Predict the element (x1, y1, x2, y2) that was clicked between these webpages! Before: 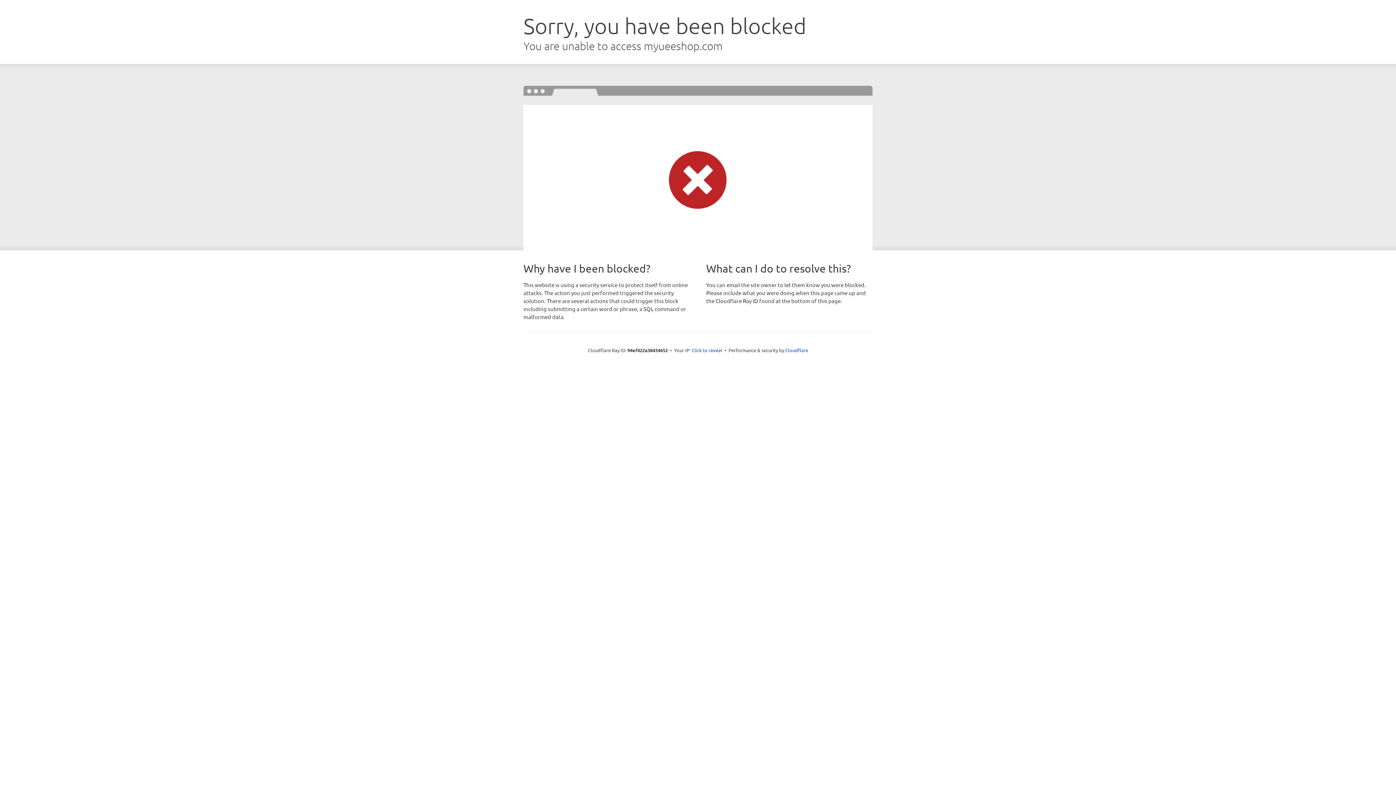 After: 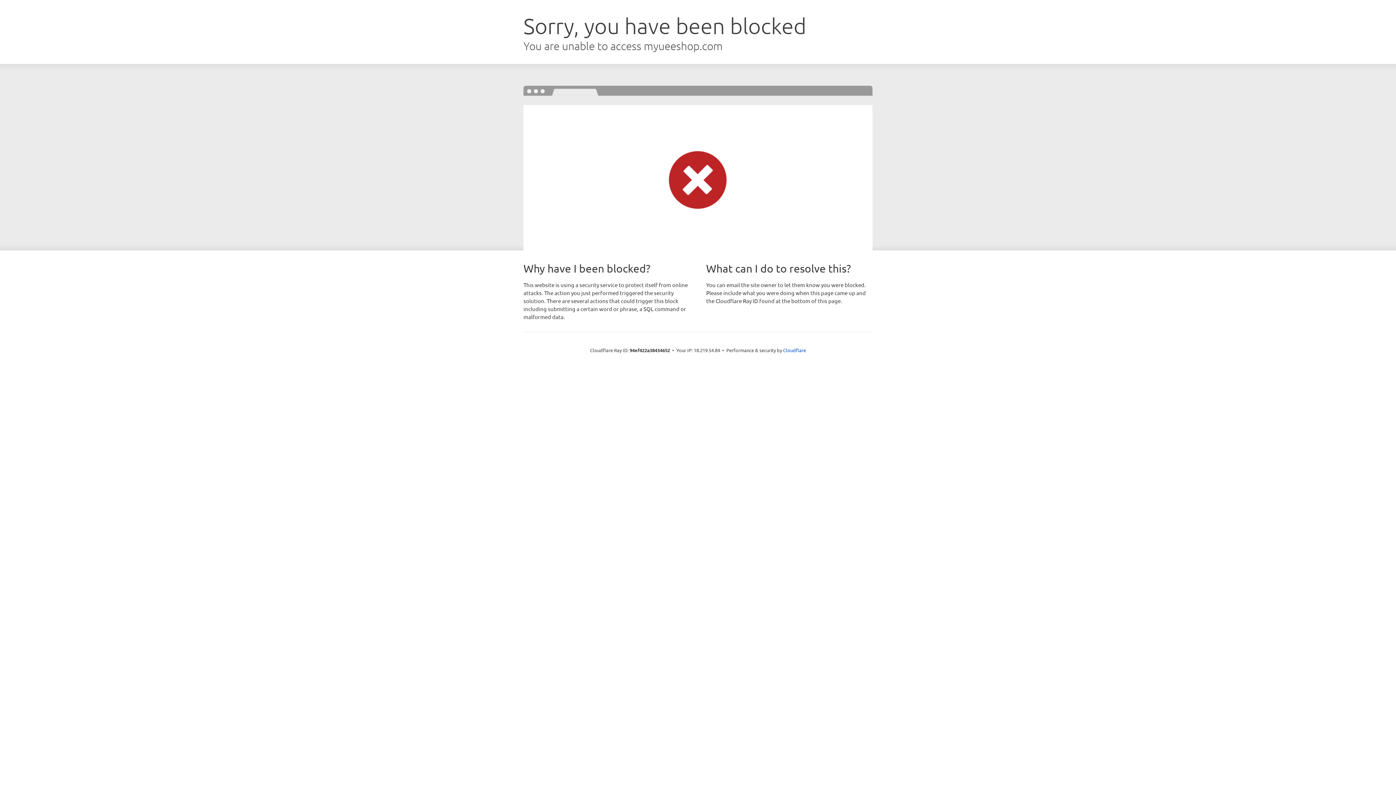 Action: bbox: (691, 346, 722, 353) label: Click to reveal